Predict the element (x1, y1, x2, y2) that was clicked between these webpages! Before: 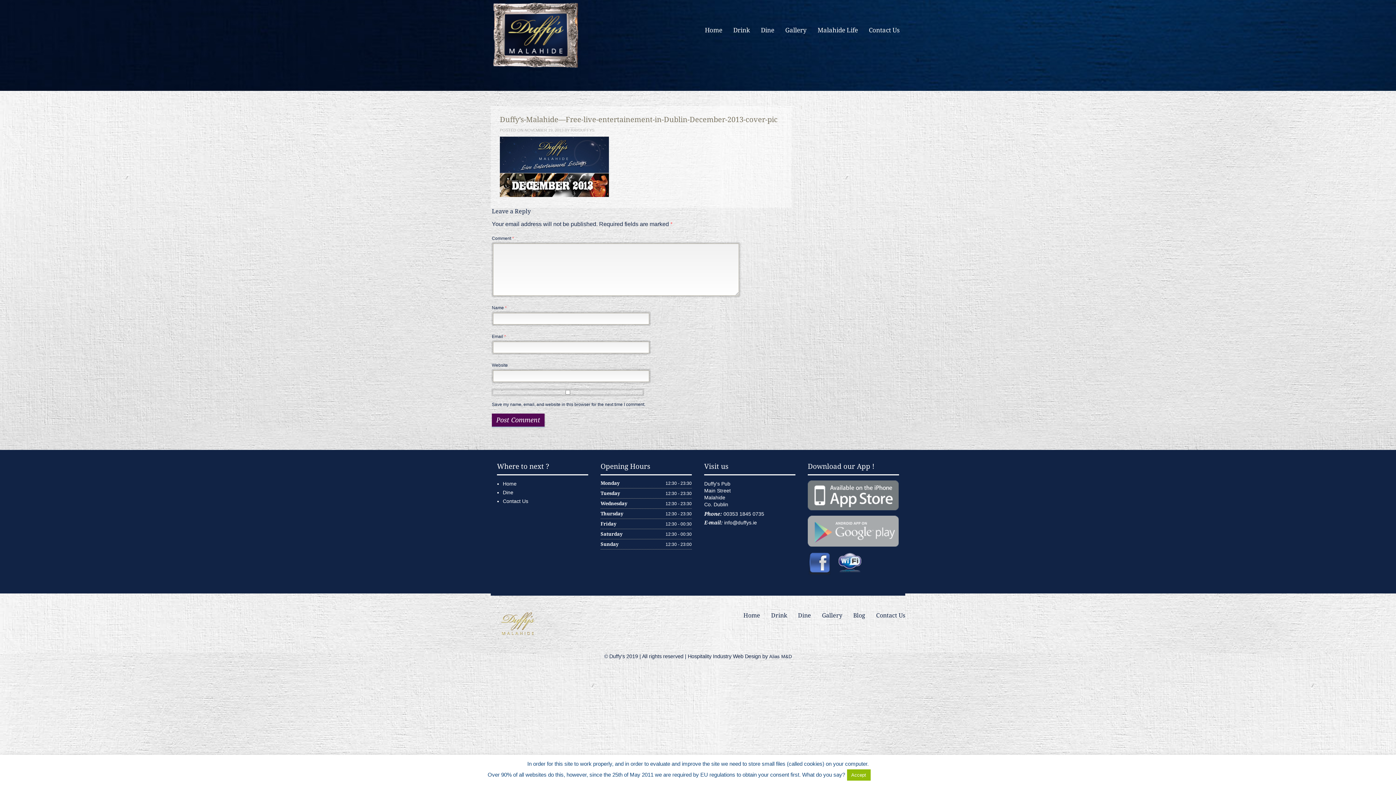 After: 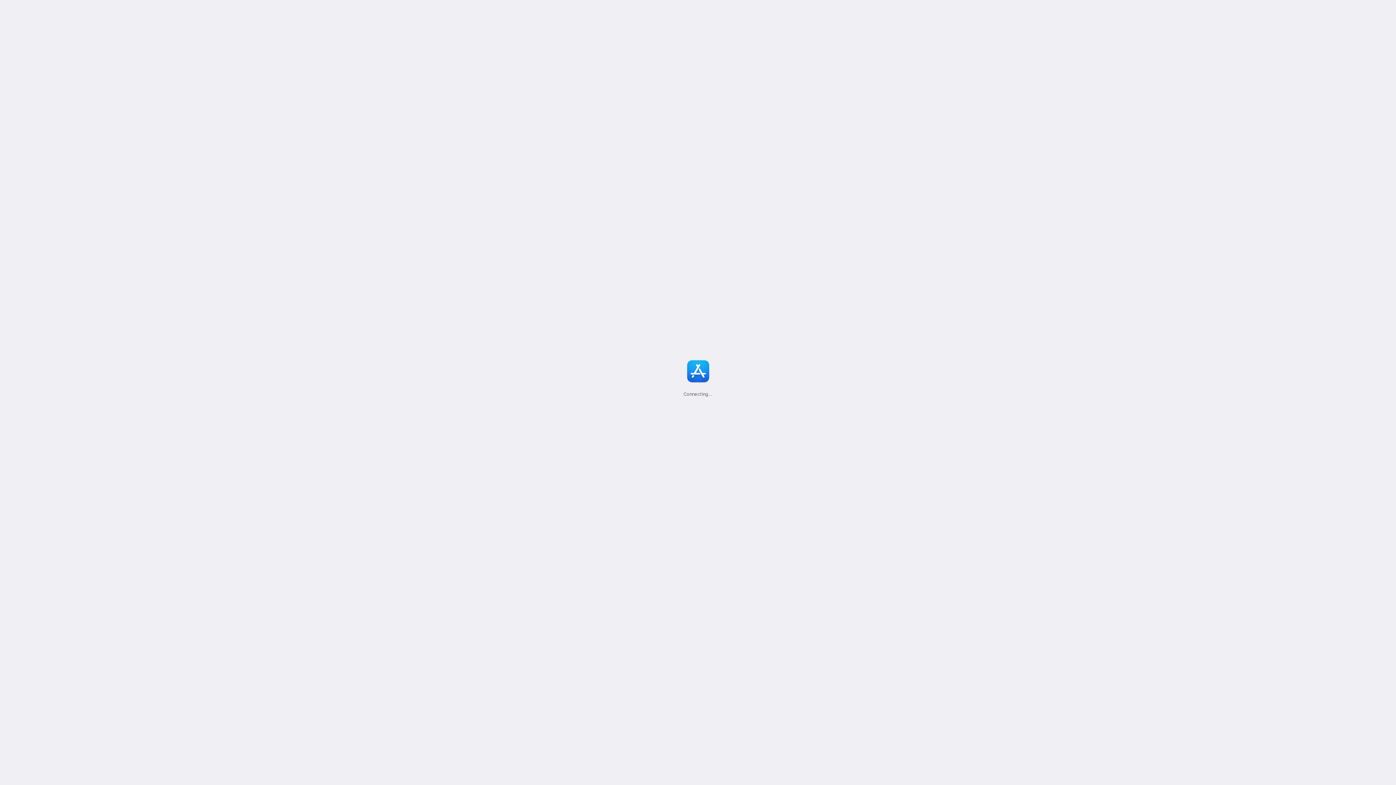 Action: bbox: (808, 480, 899, 510)